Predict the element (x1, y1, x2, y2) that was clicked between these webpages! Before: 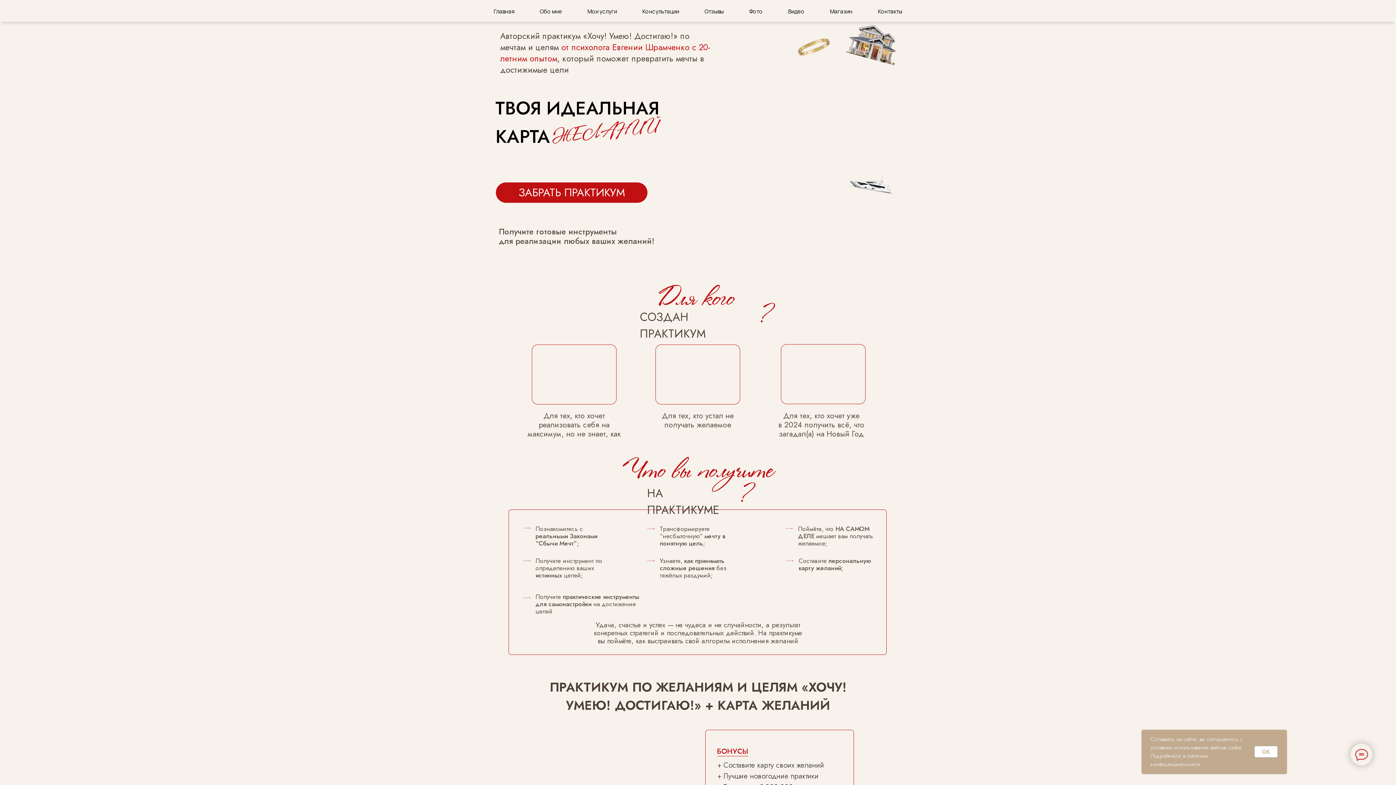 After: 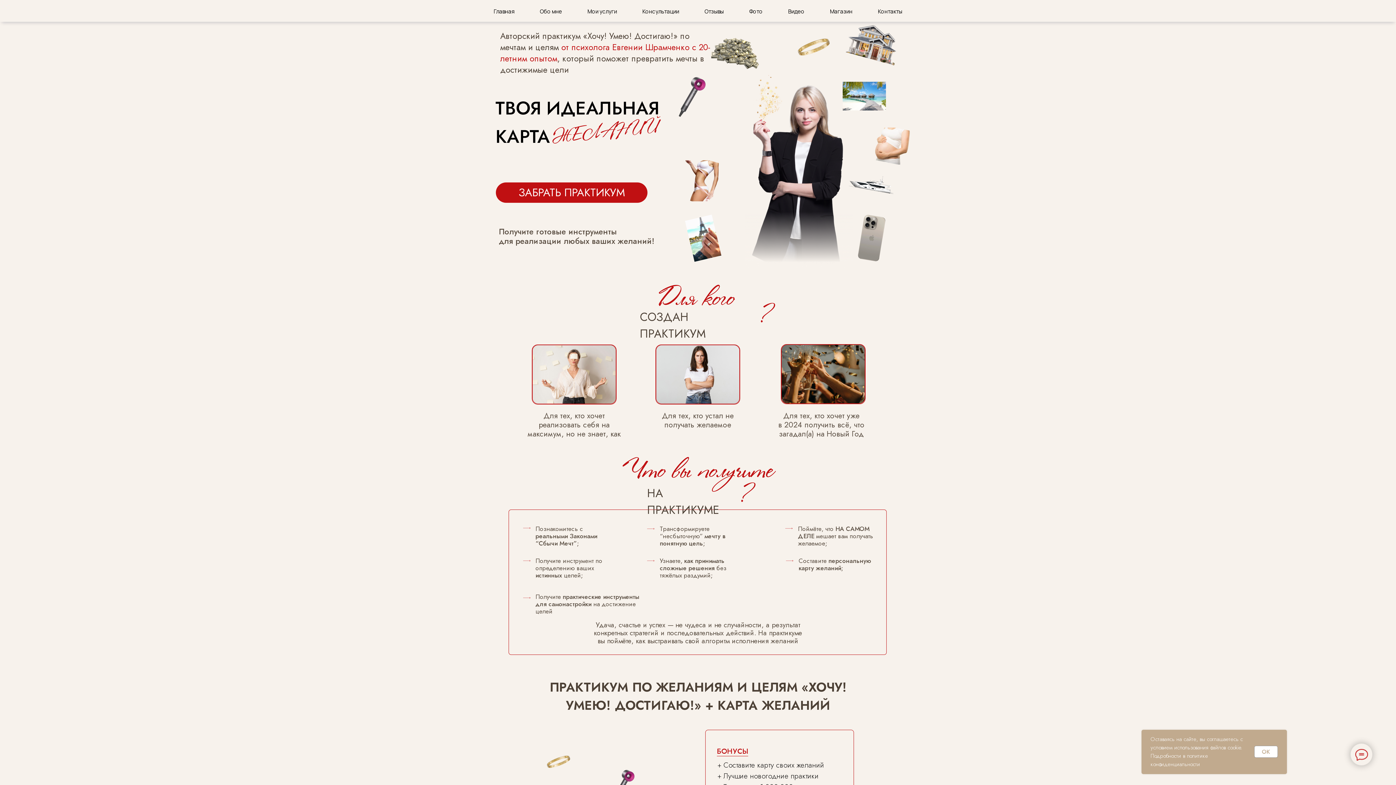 Action: label: Видео bbox: (788, 7, 804, 15)